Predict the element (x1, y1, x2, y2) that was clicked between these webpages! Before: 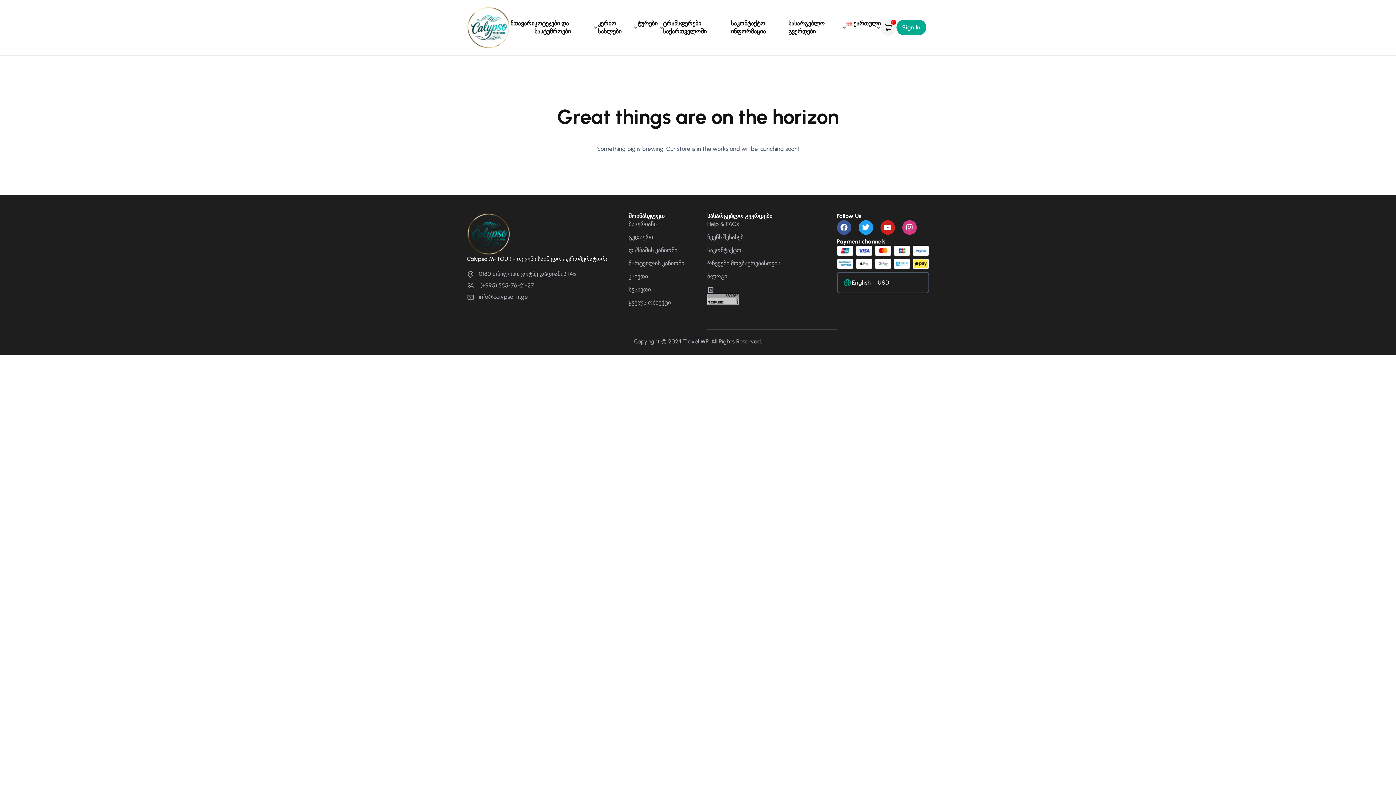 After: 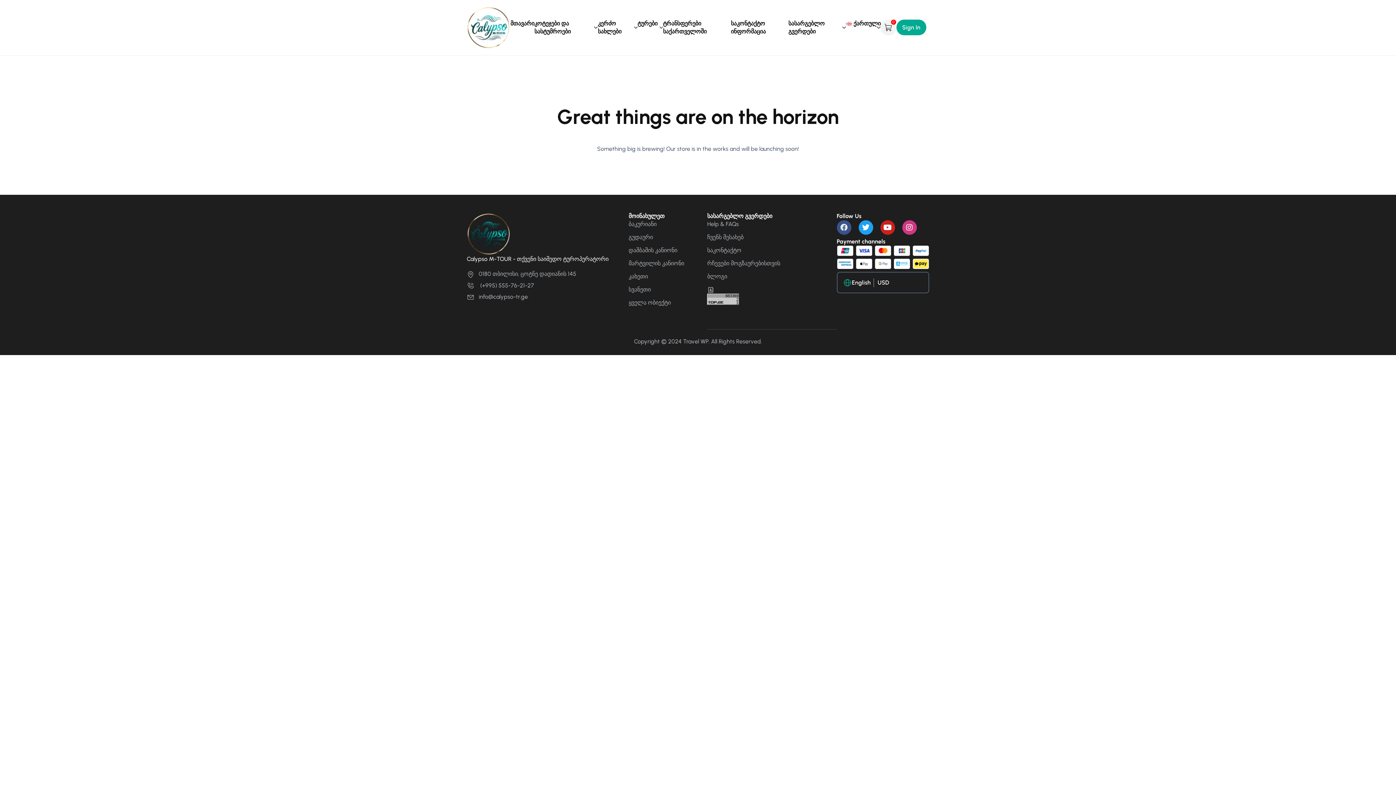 Action: bbox: (836, 220, 851, 234) label: Facebook